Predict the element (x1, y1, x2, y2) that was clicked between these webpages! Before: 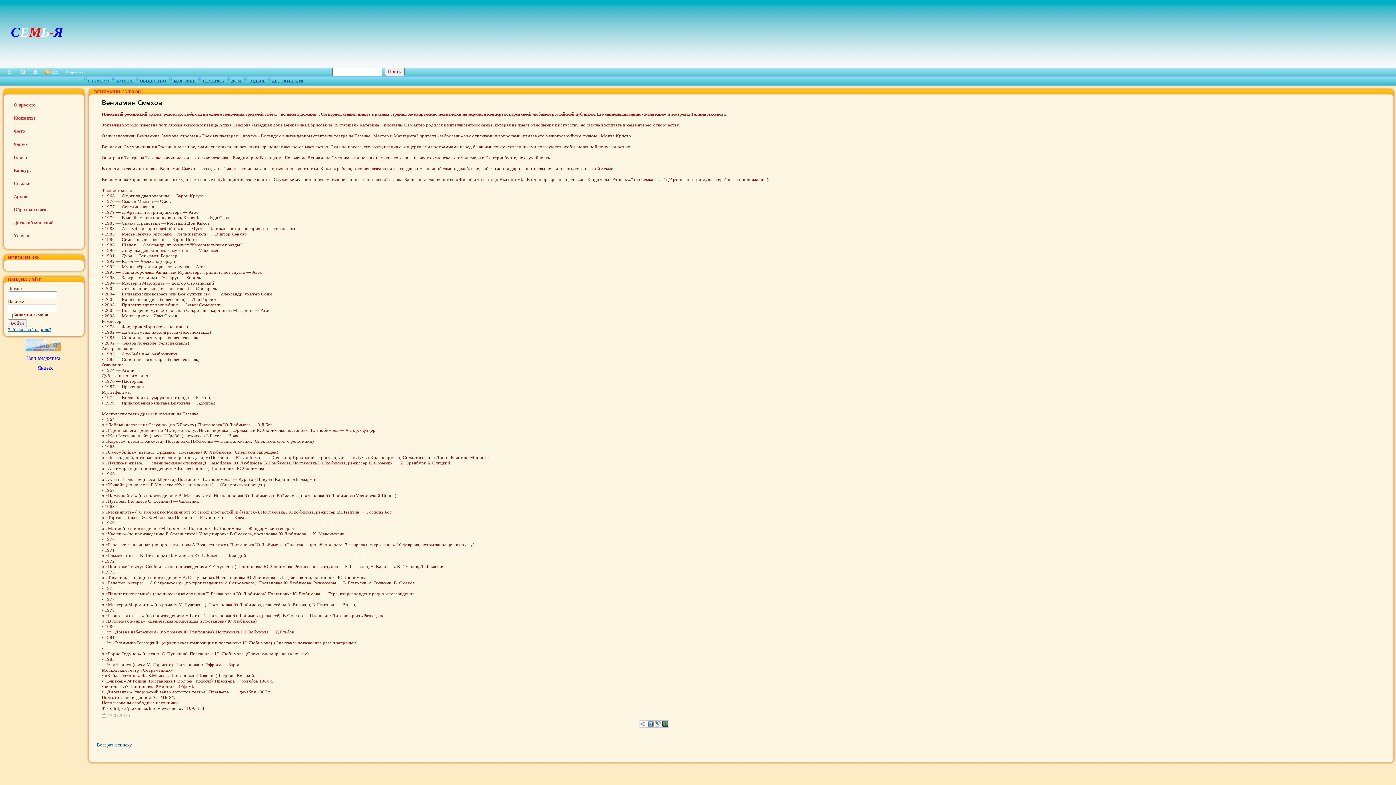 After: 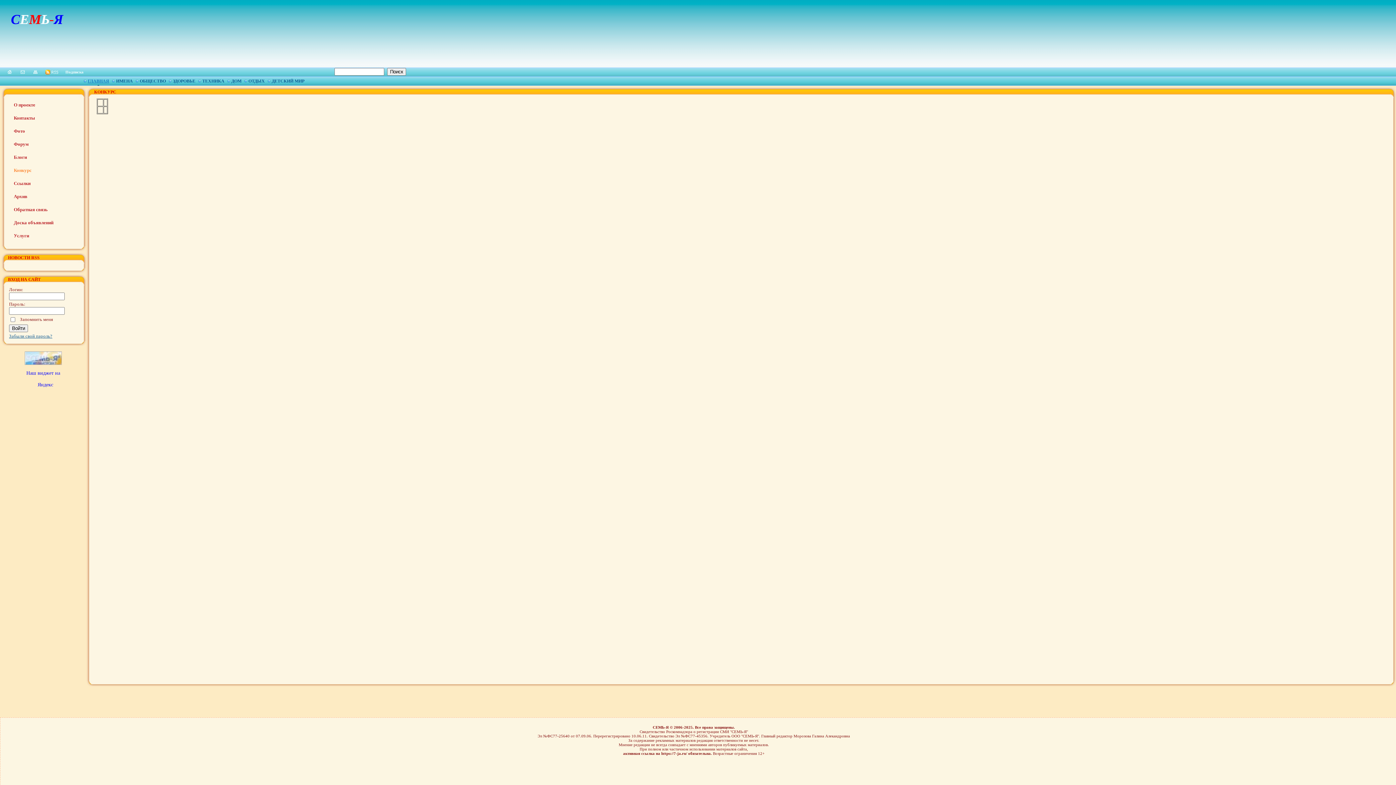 Action: bbox: (13, 167, 31, 173) label: Конкурс